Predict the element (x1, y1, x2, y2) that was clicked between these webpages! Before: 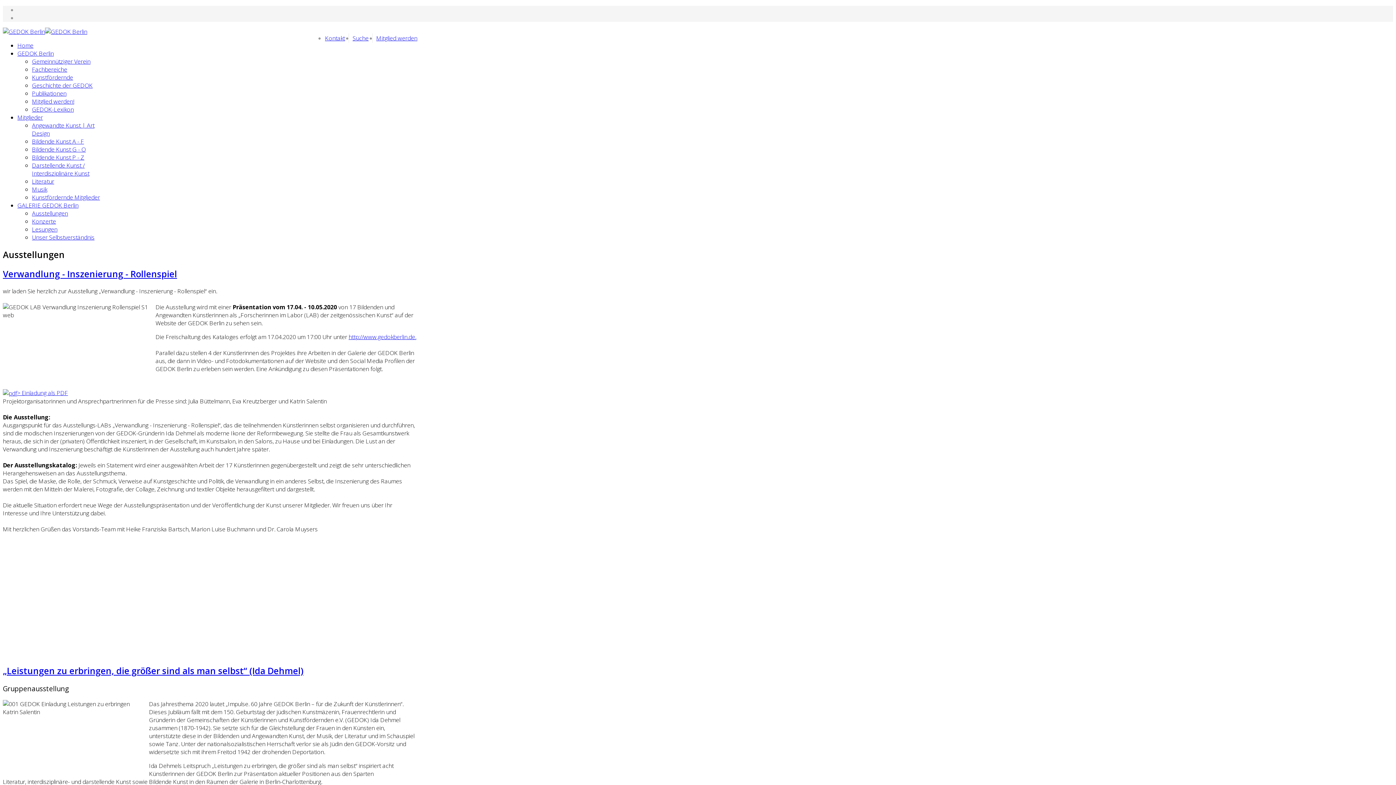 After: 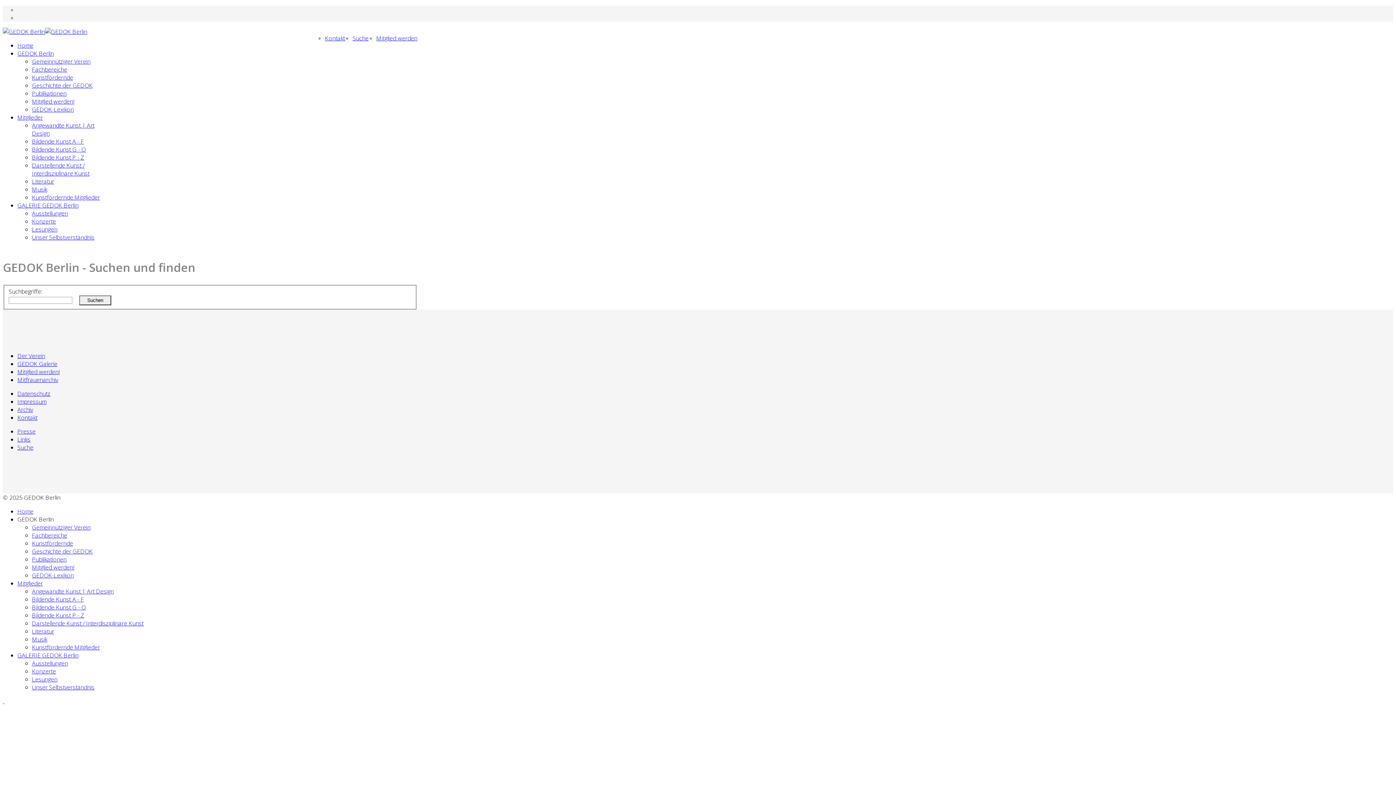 Action: bbox: (352, 34, 368, 42) label: Suche